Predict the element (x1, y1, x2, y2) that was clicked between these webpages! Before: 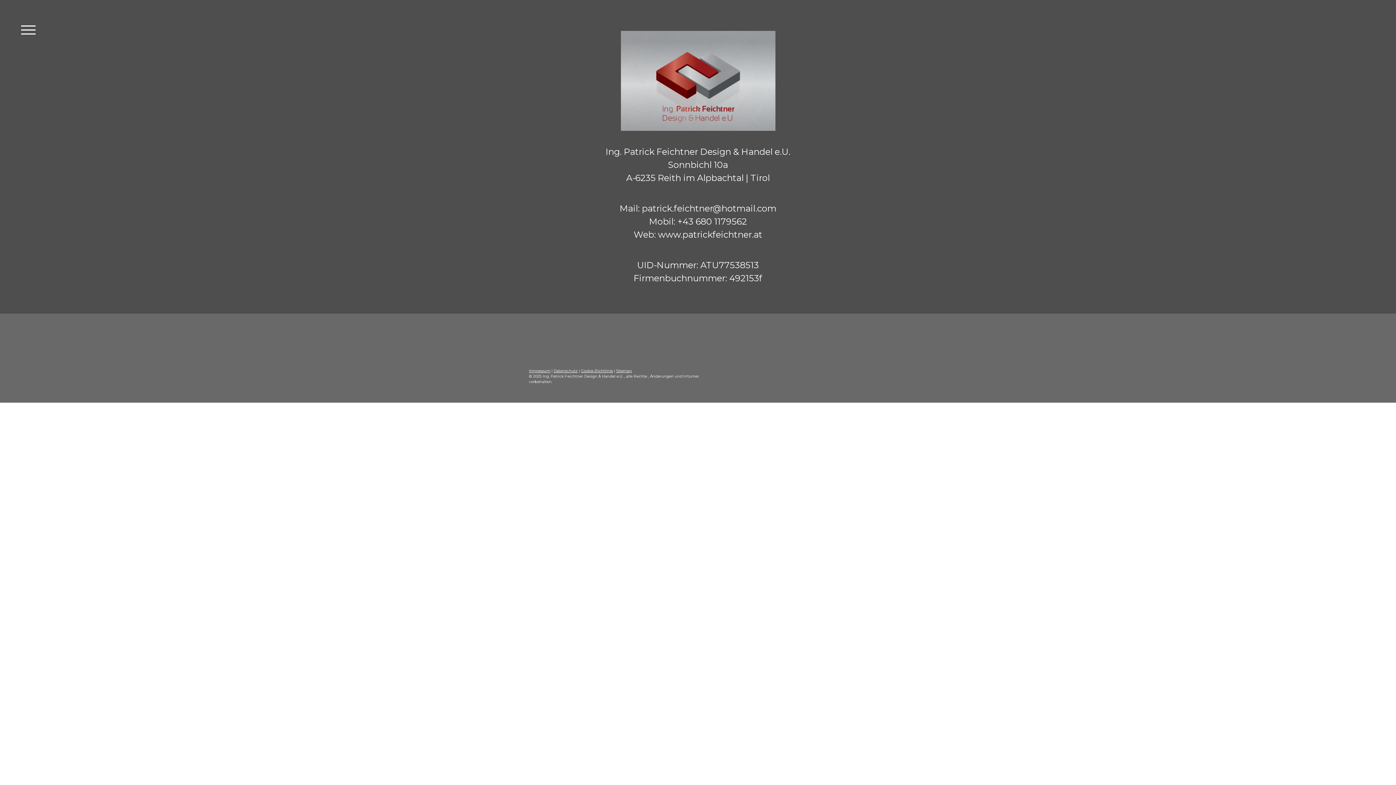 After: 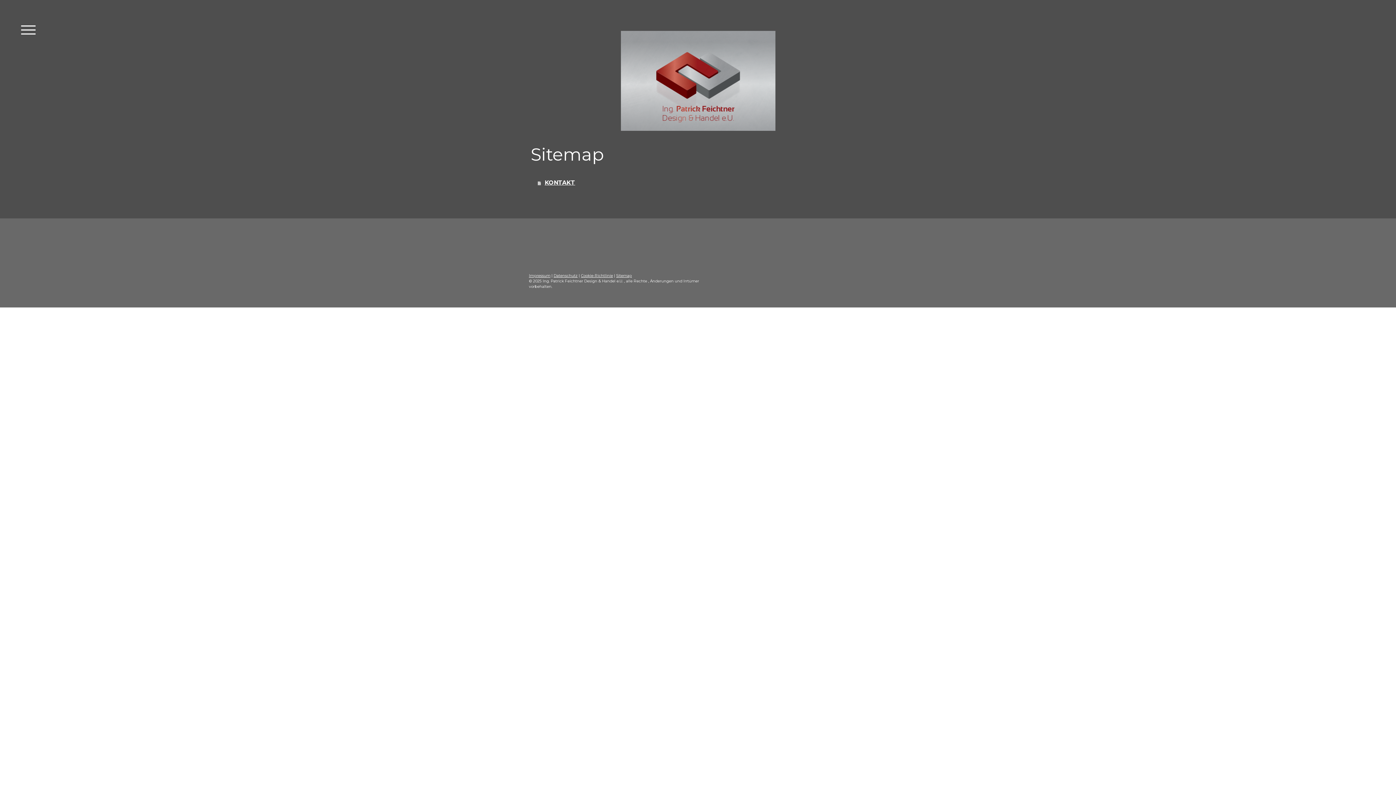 Action: label: Sitemap bbox: (616, 368, 632, 373)